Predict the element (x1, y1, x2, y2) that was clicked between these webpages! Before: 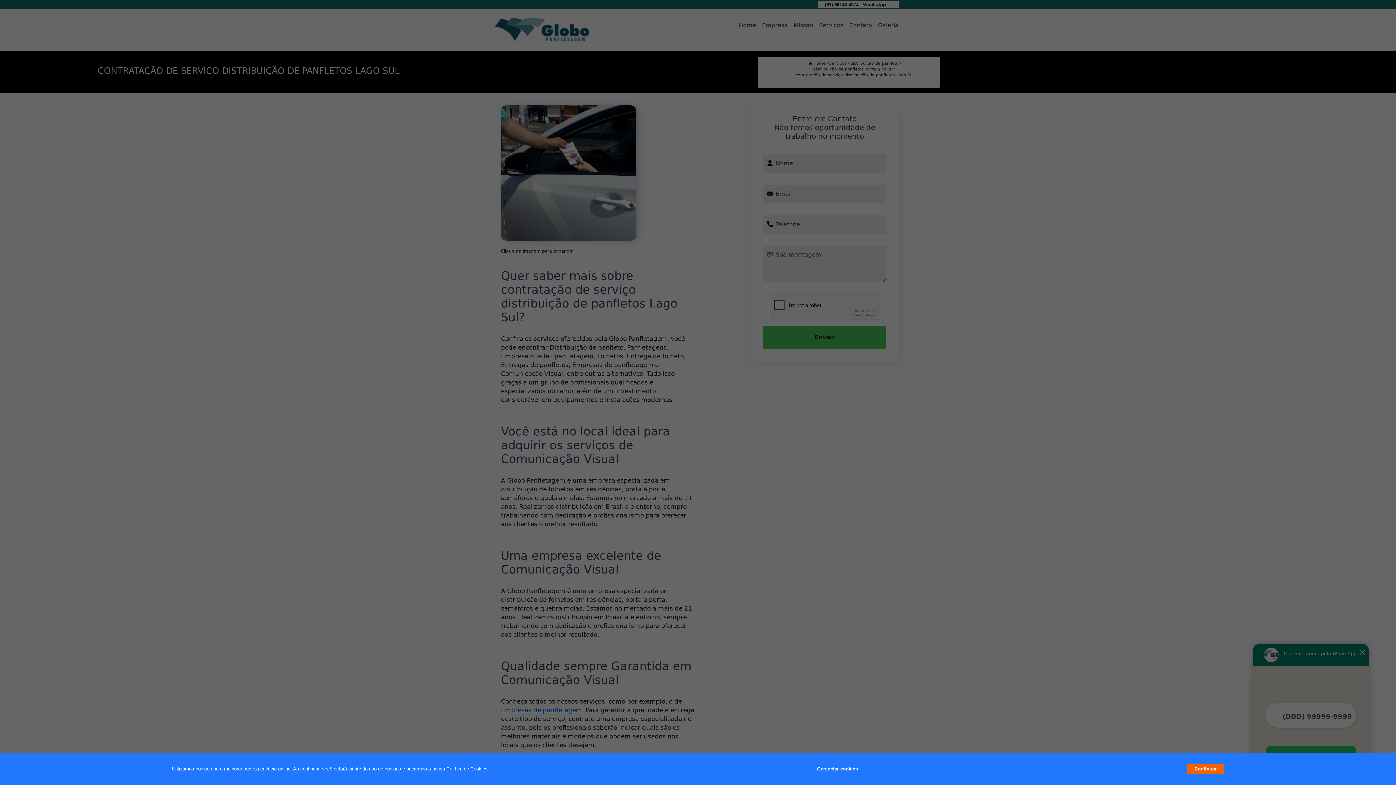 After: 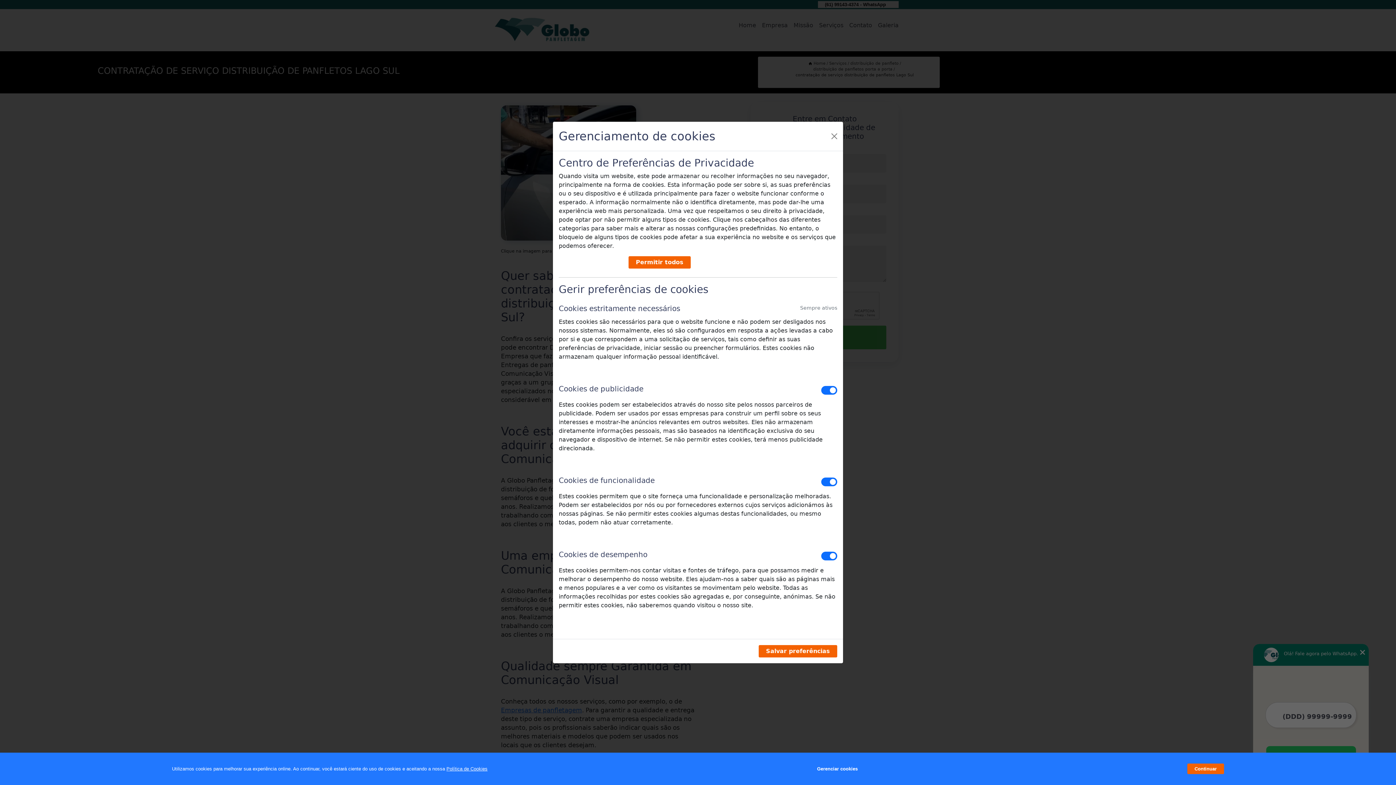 Action: bbox: (817, 762, 857, 776) label: Gerenciar cookies